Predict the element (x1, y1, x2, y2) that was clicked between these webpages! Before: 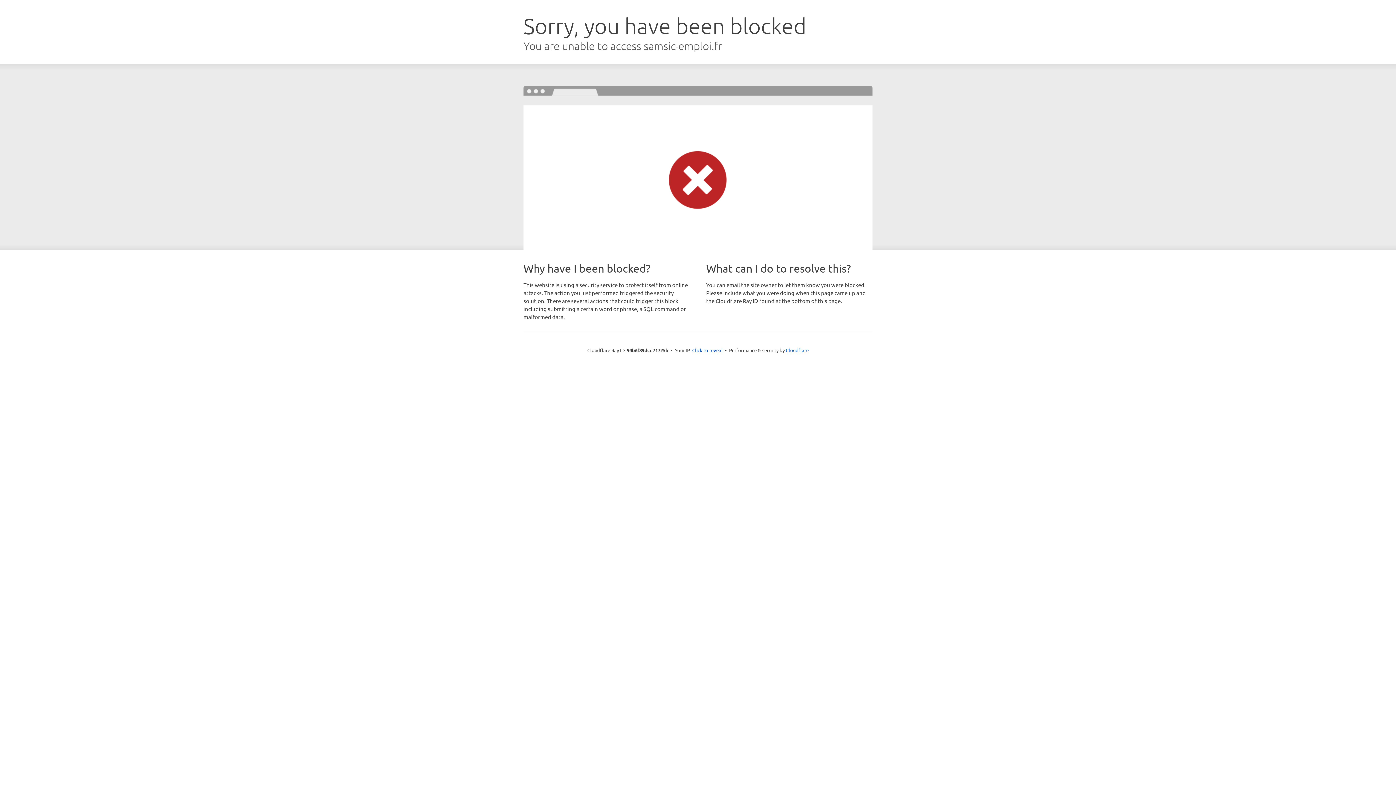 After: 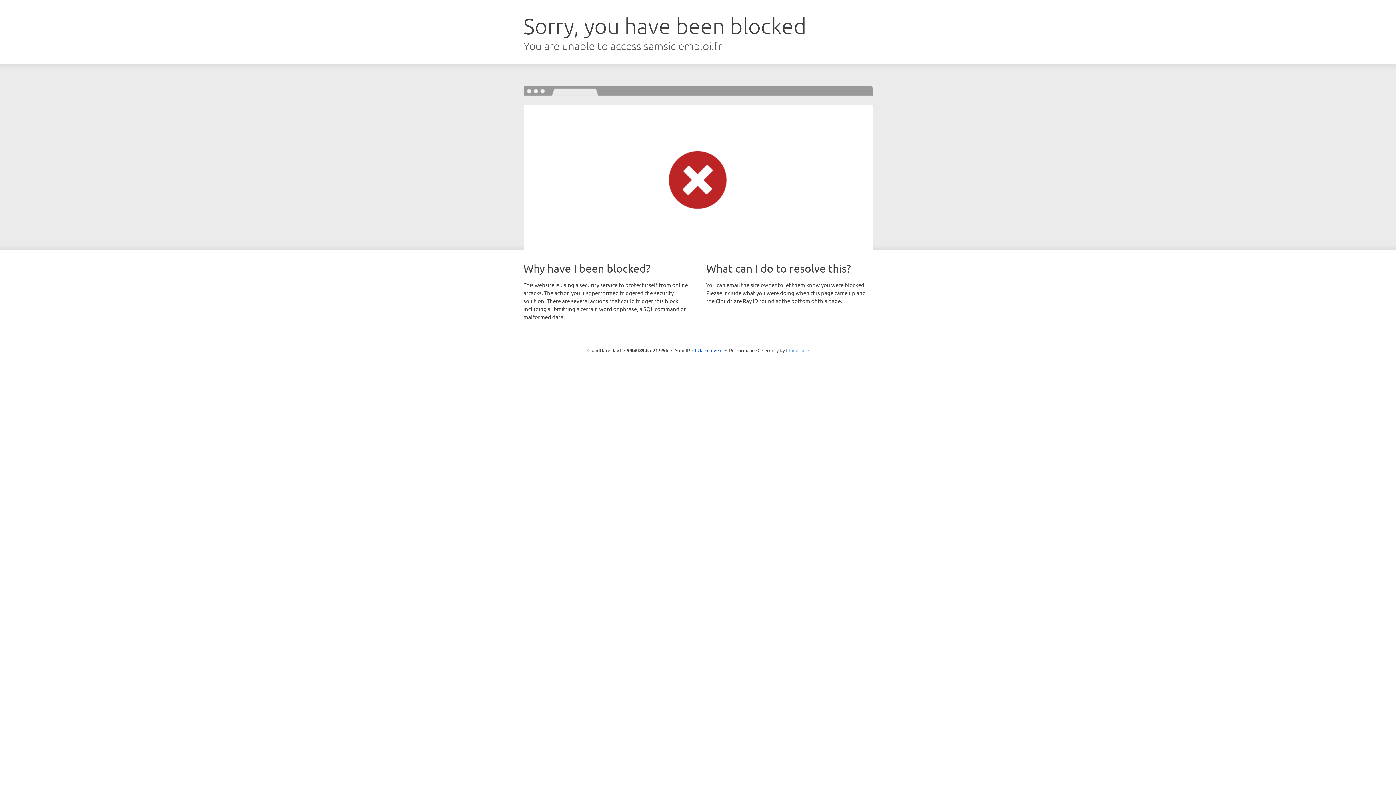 Action: label: Cloudflare bbox: (786, 347, 808, 353)